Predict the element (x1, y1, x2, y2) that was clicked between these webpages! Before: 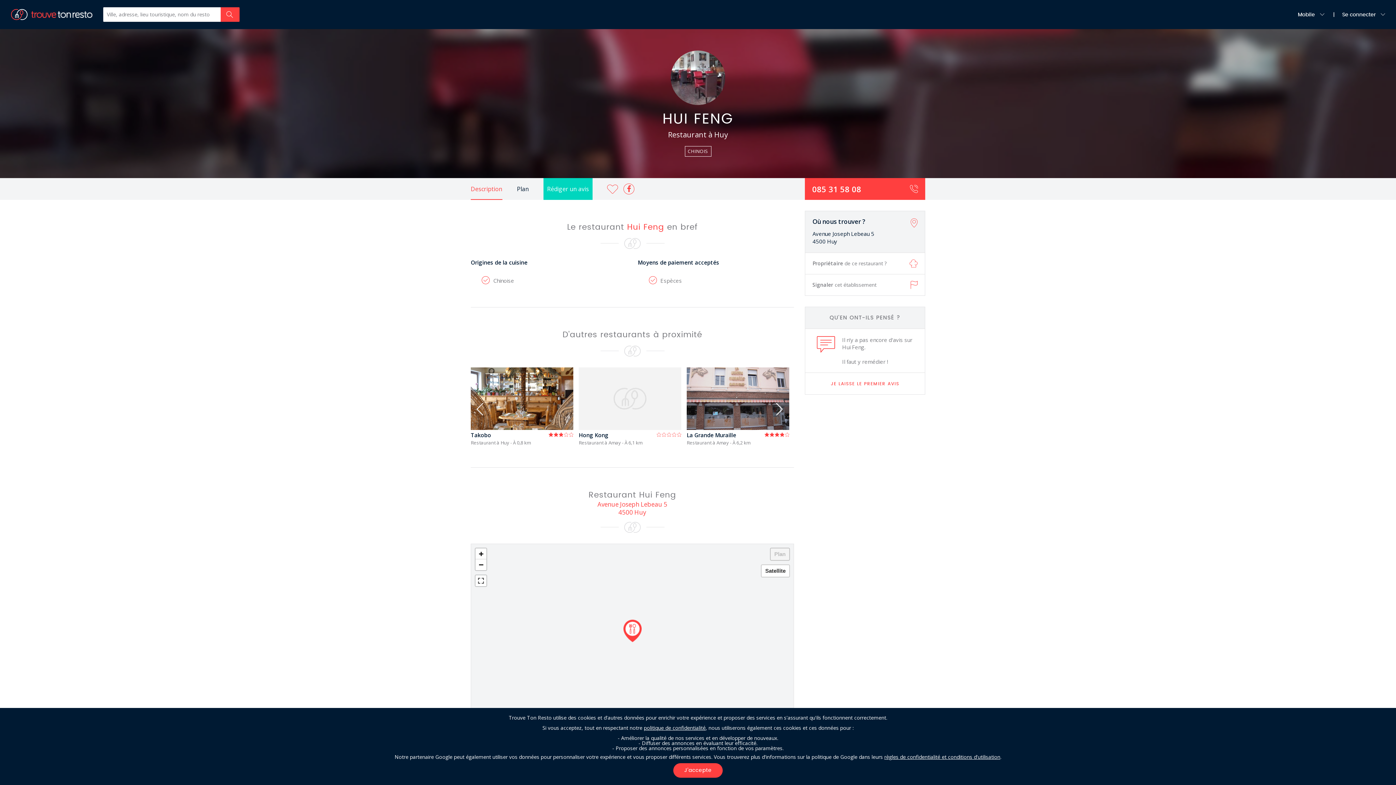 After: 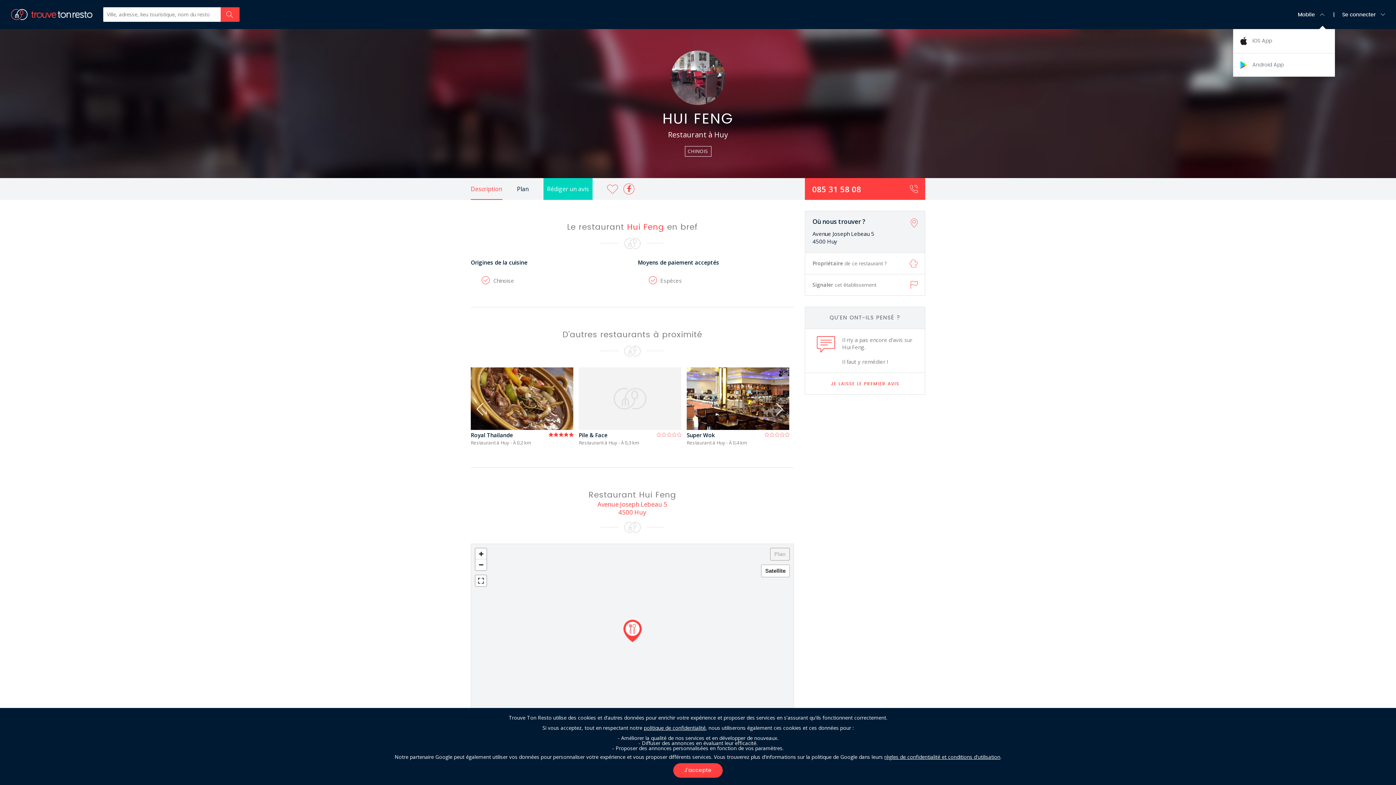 Action: bbox: (1298, 0, 1335, 29) label: Mobile  